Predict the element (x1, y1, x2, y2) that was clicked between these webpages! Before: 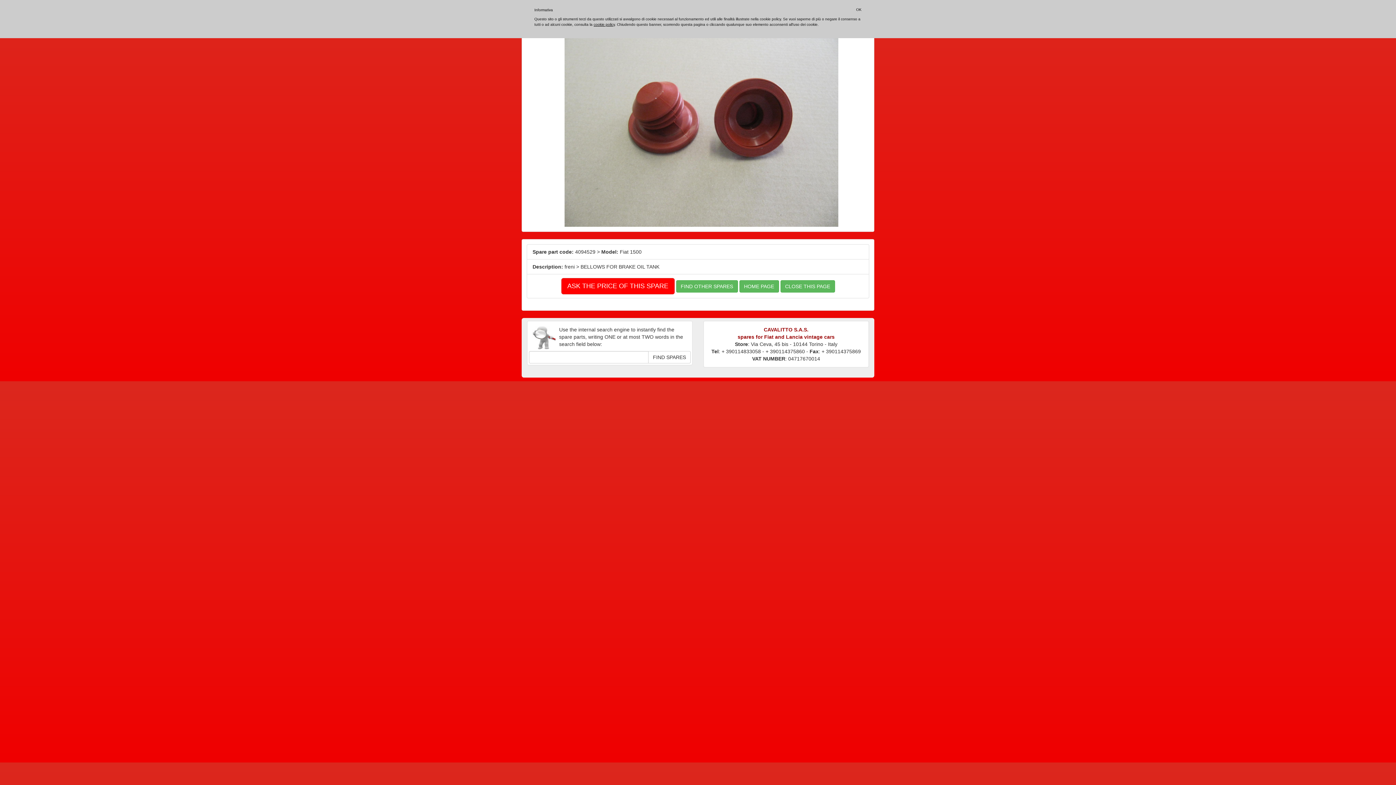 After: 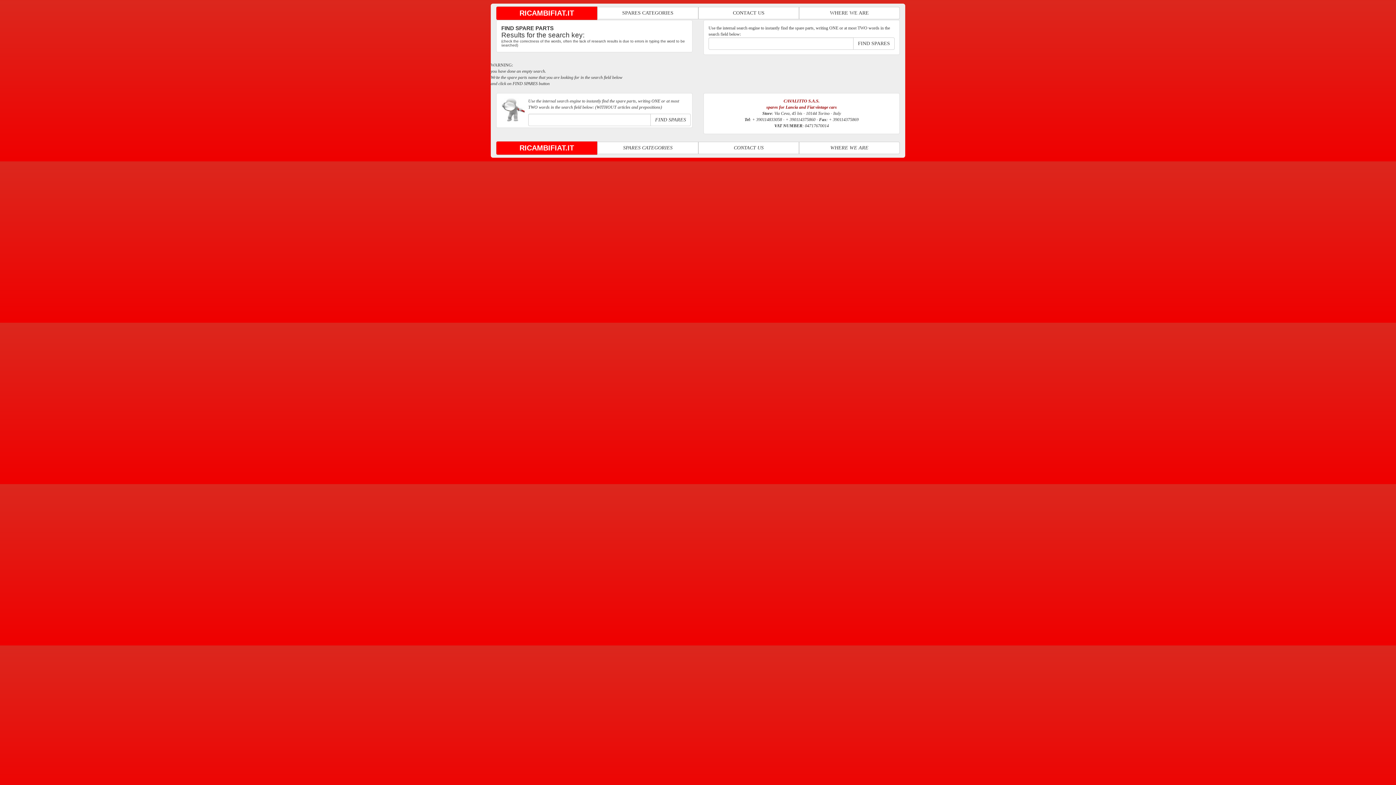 Action: bbox: (676, 280, 738, 292) label: FIND OTHER SPARES